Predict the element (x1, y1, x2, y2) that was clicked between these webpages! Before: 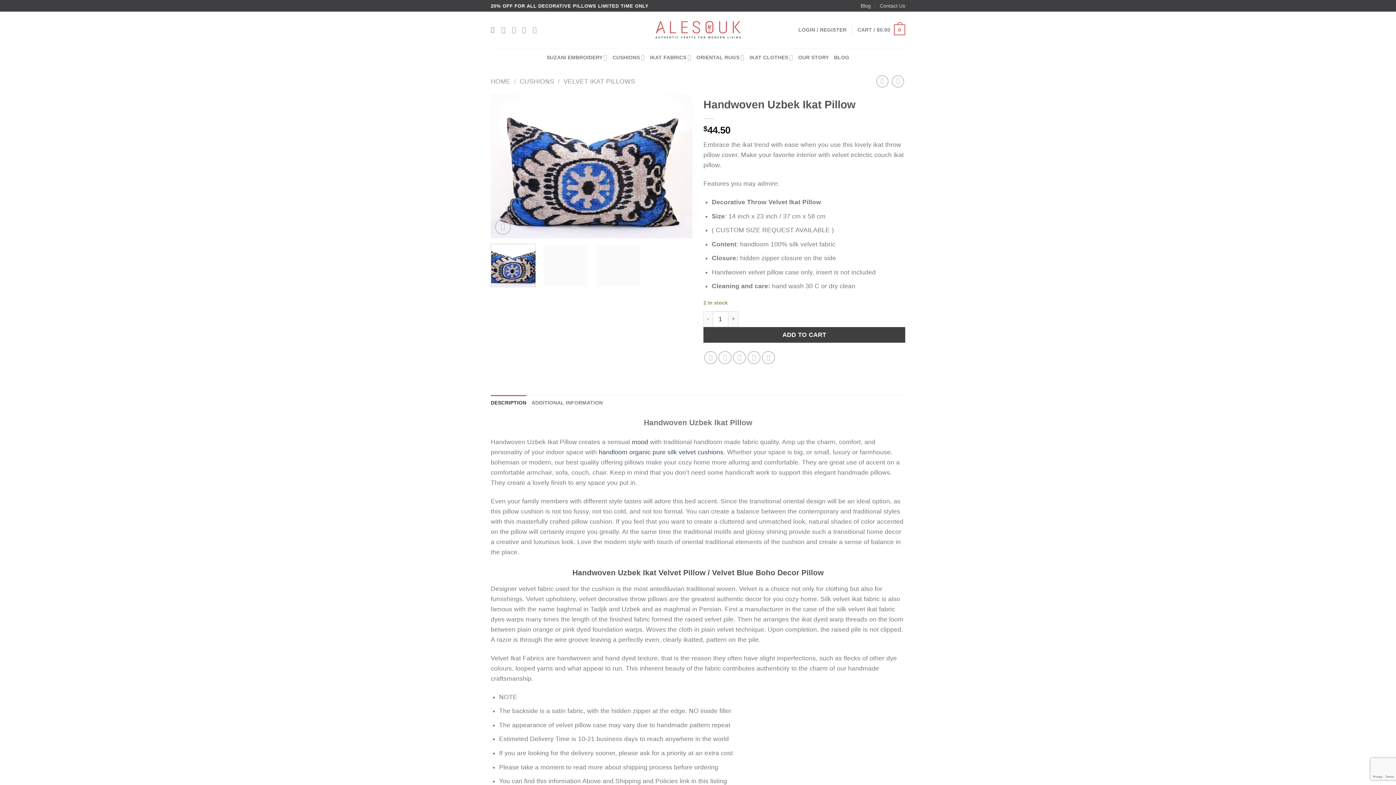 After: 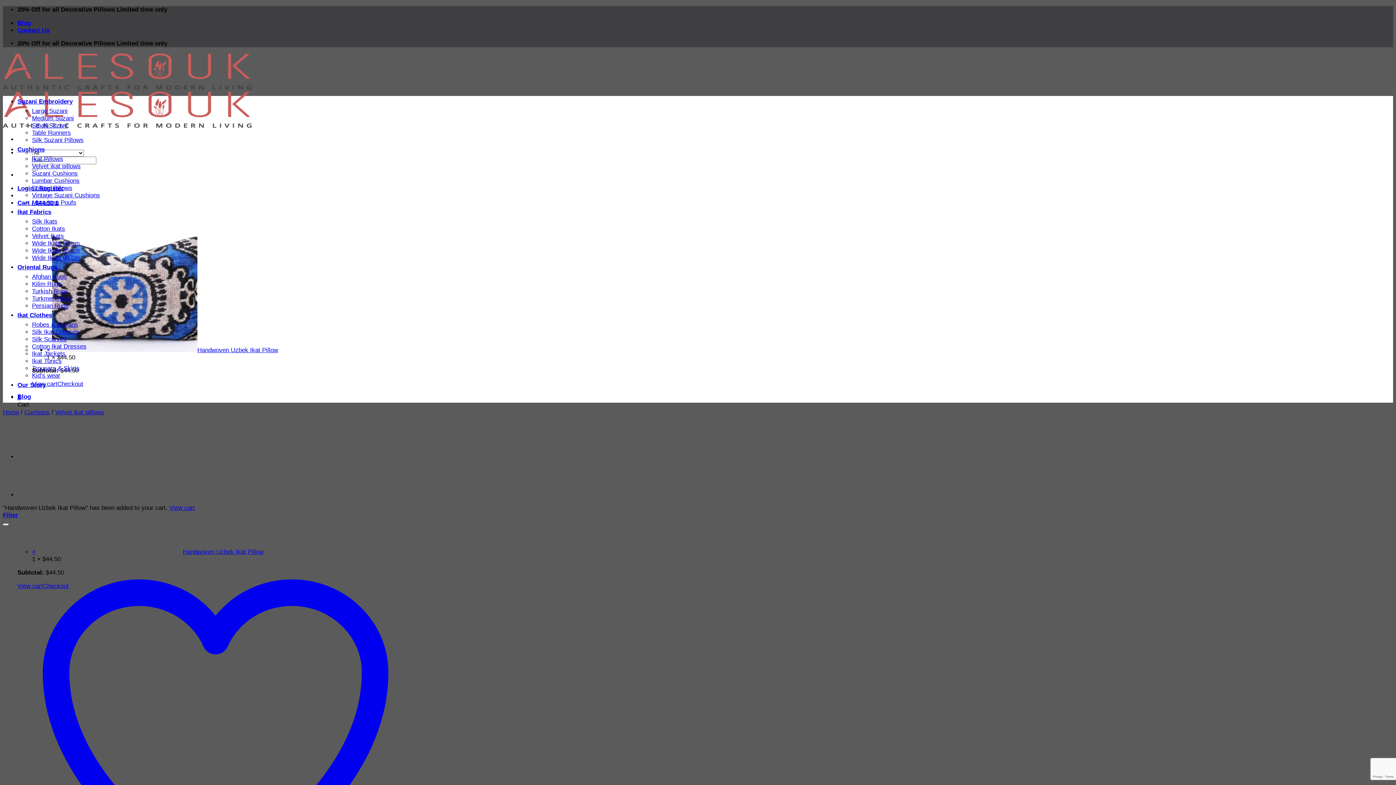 Action: bbox: (703, 327, 905, 342) label: ADD TO CART